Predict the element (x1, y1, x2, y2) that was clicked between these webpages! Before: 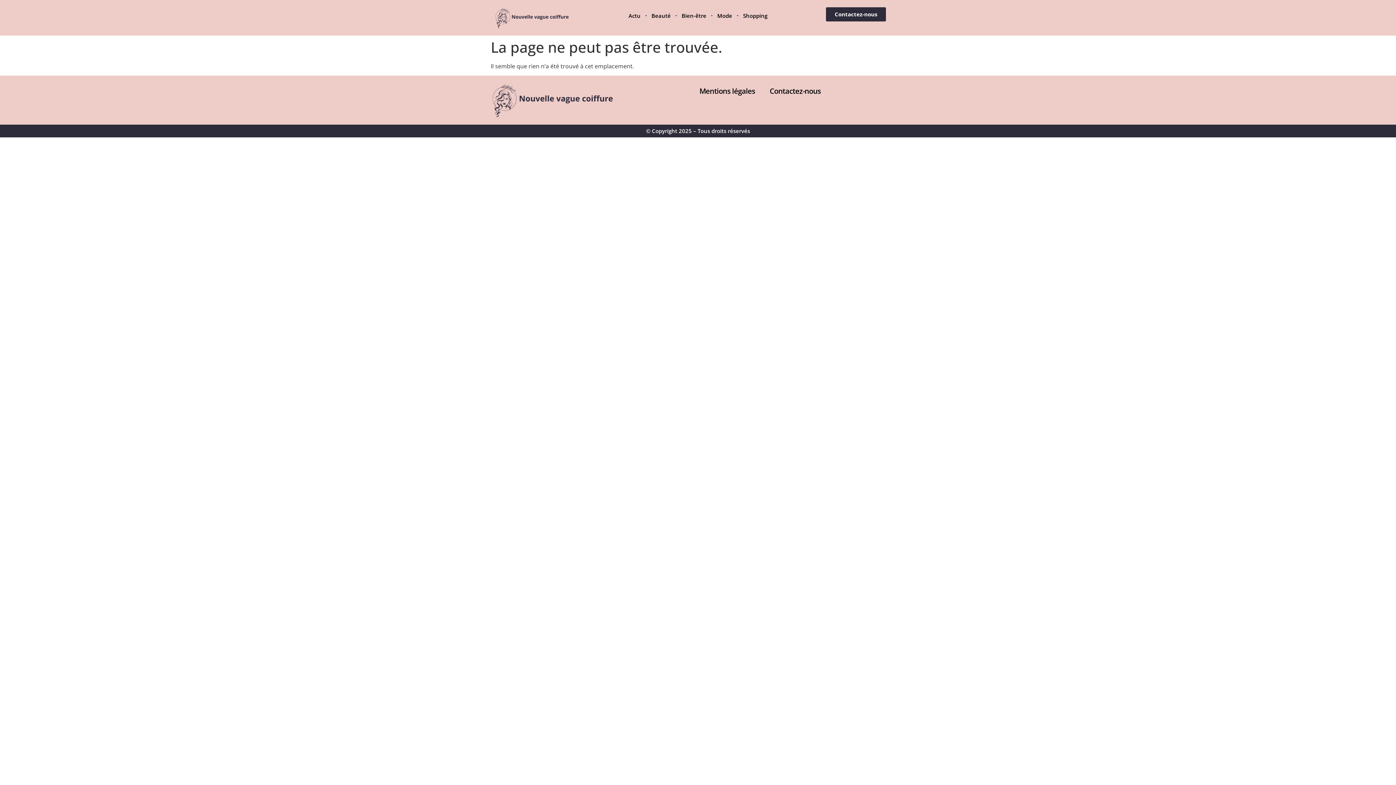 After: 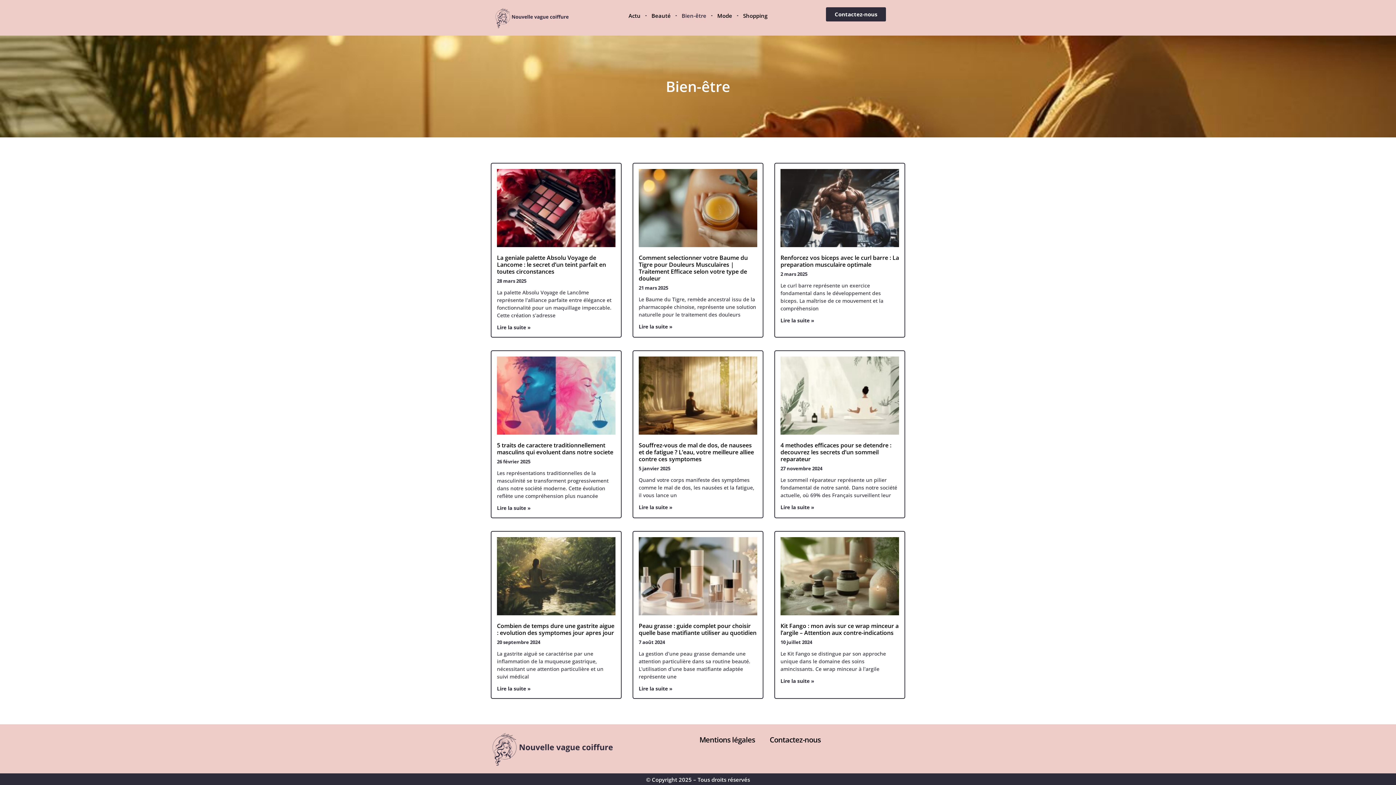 Action: bbox: (677, 7, 711, 24) label: Bien-être